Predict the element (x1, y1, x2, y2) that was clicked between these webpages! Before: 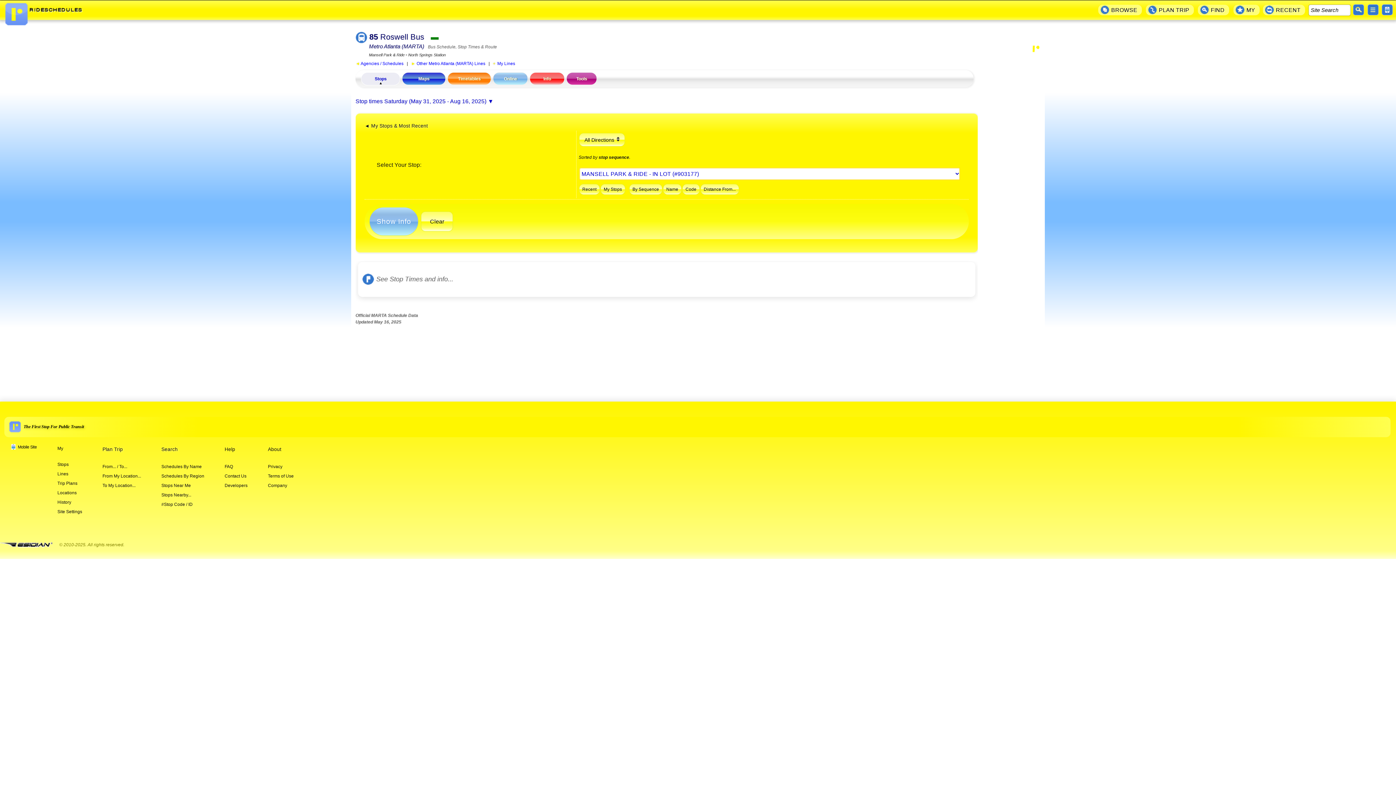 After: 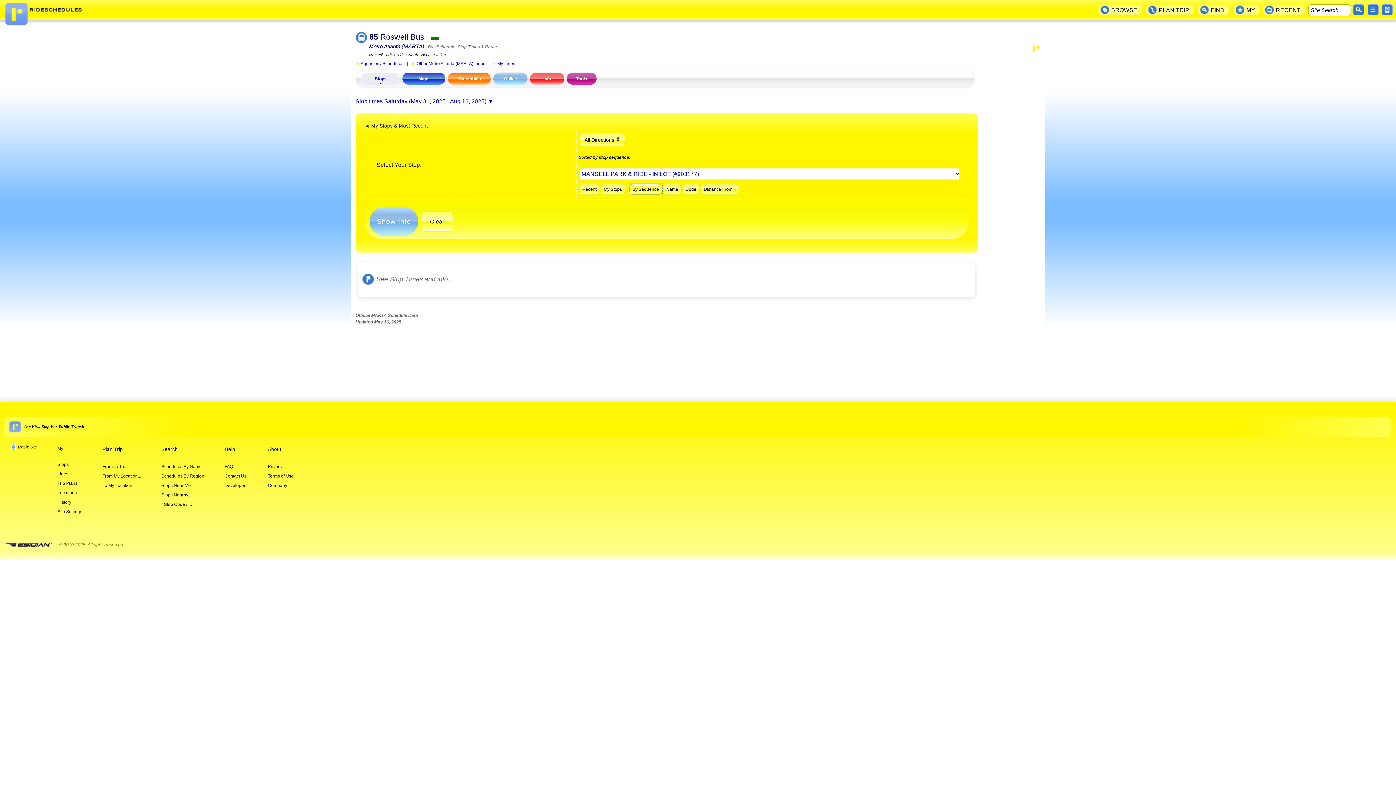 Action: bbox: (629, 183, 662, 194) label: By Sequence